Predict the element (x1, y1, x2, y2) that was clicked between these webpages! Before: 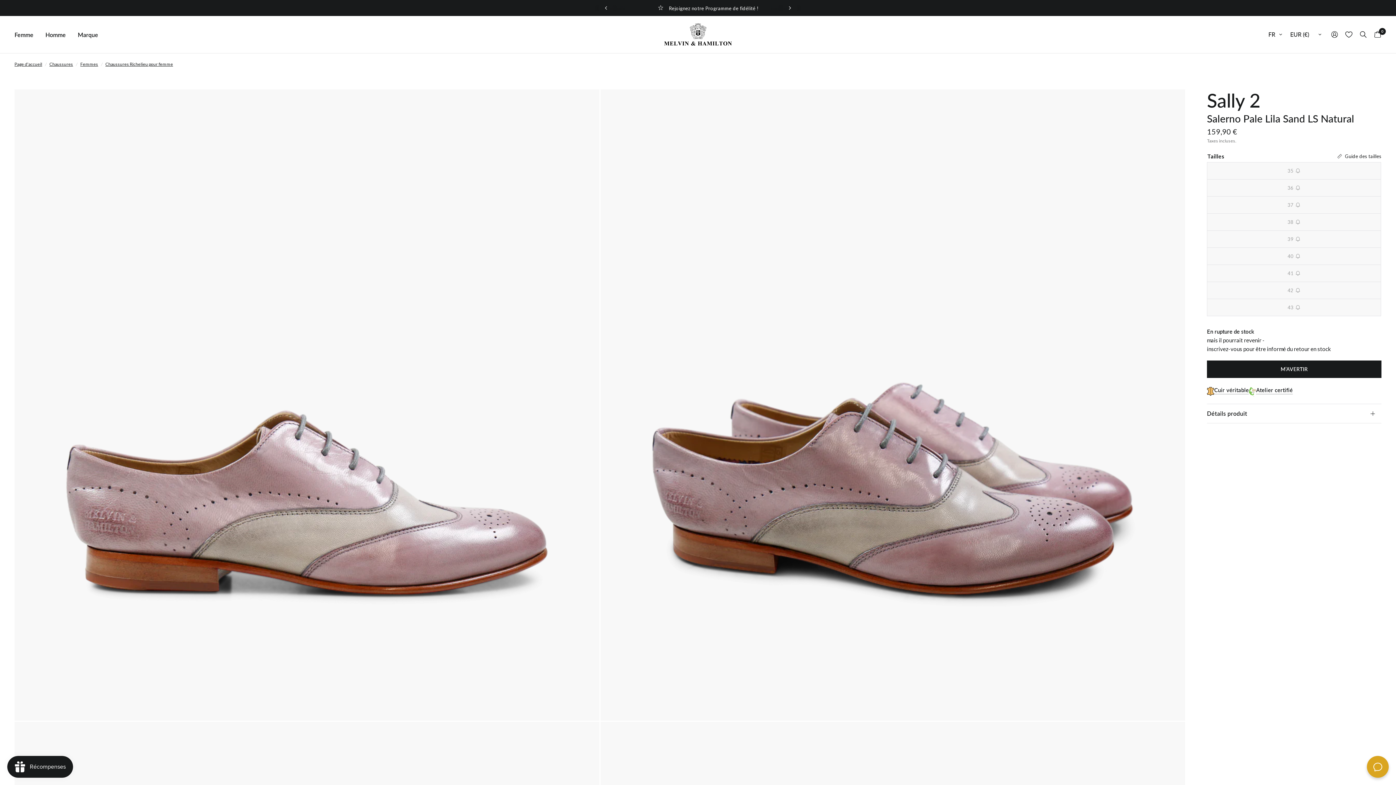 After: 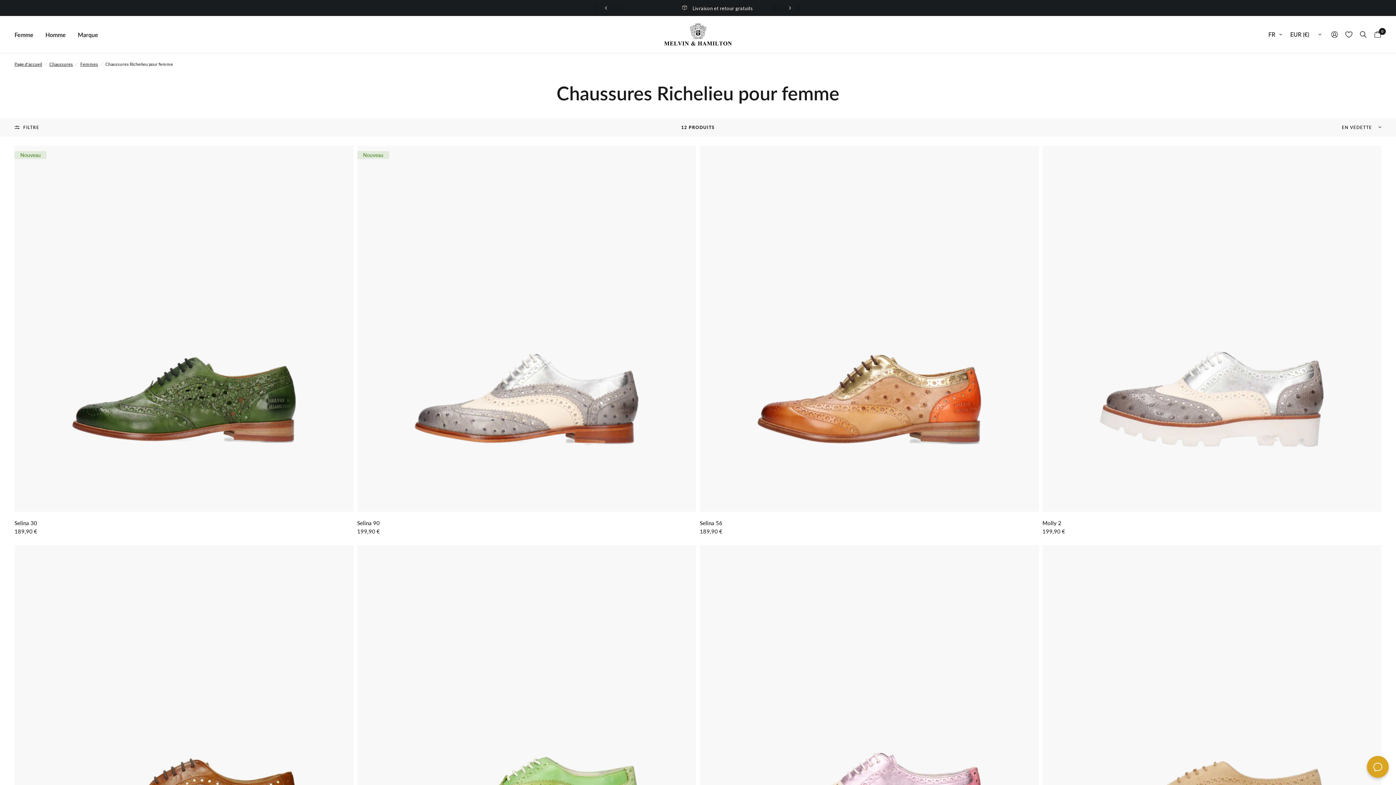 Action: bbox: (105, 60, 173, 67) label: Chaussures Richelieu pour femme